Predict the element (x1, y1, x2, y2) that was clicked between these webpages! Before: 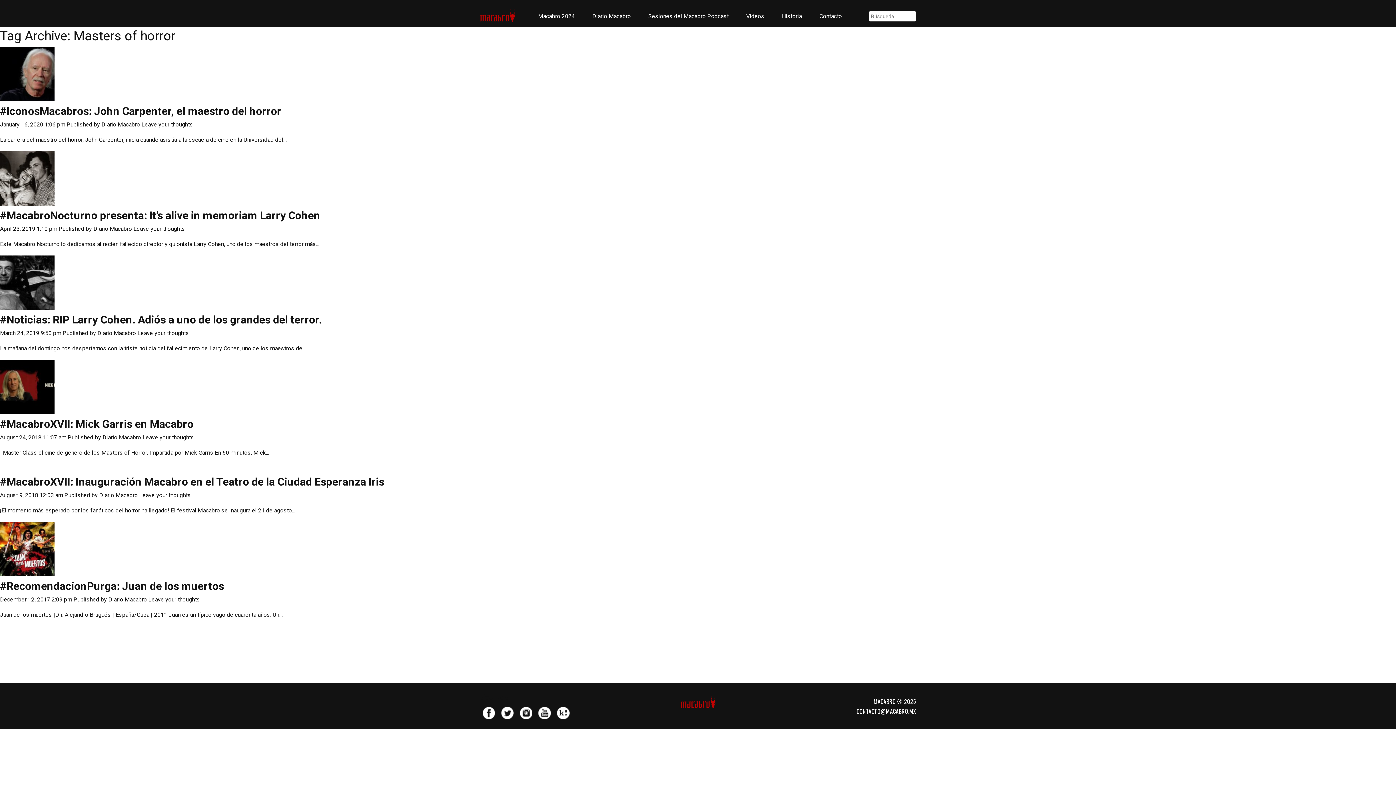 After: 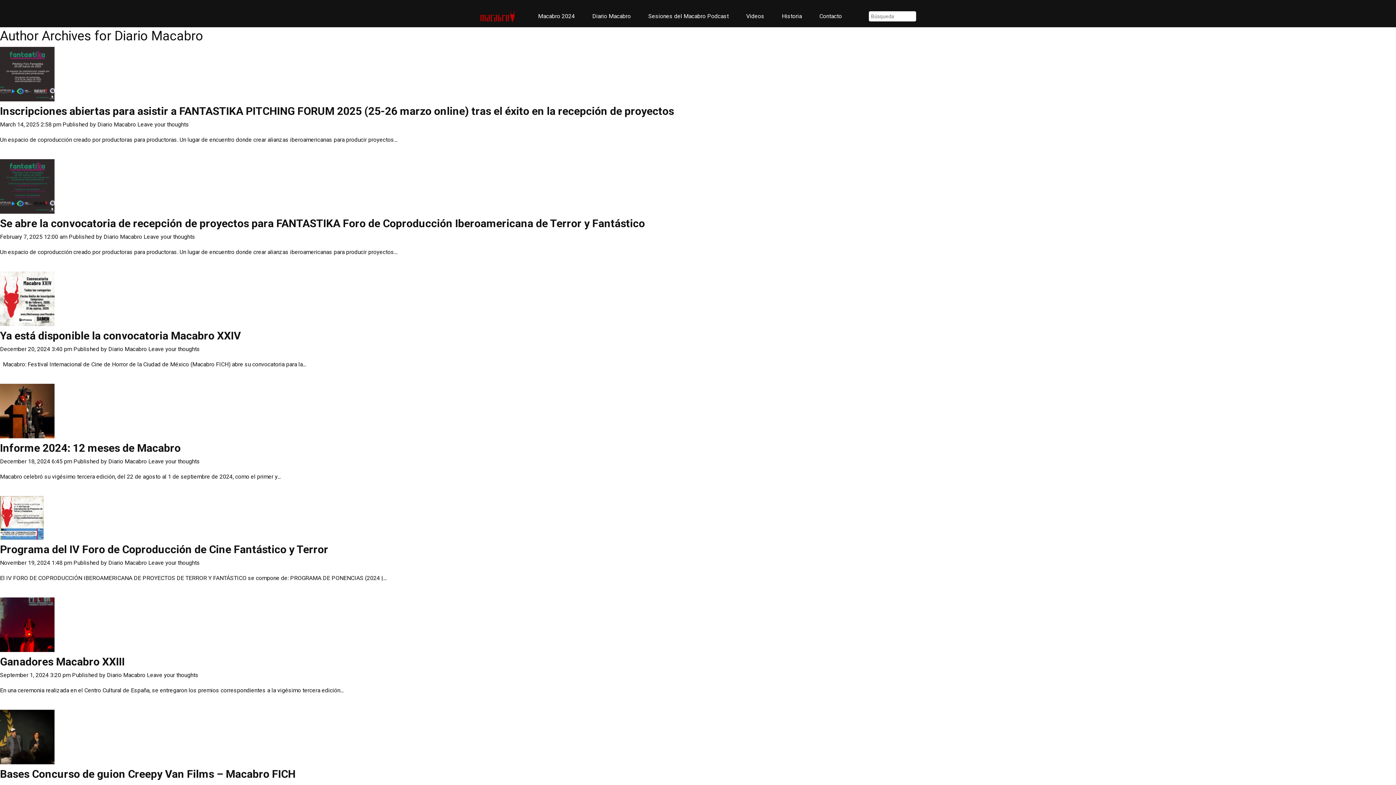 Action: bbox: (101, 121, 140, 128) label: Diario Macabro